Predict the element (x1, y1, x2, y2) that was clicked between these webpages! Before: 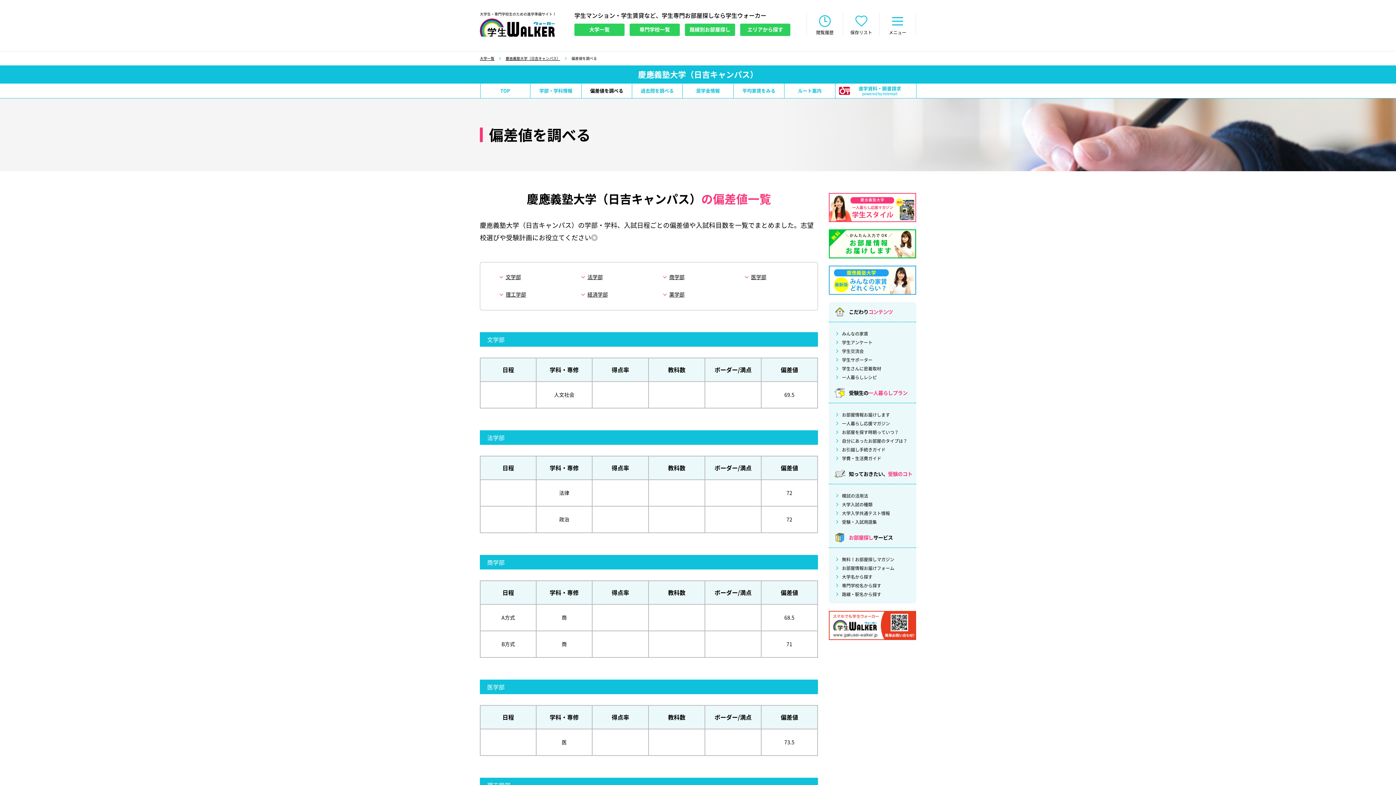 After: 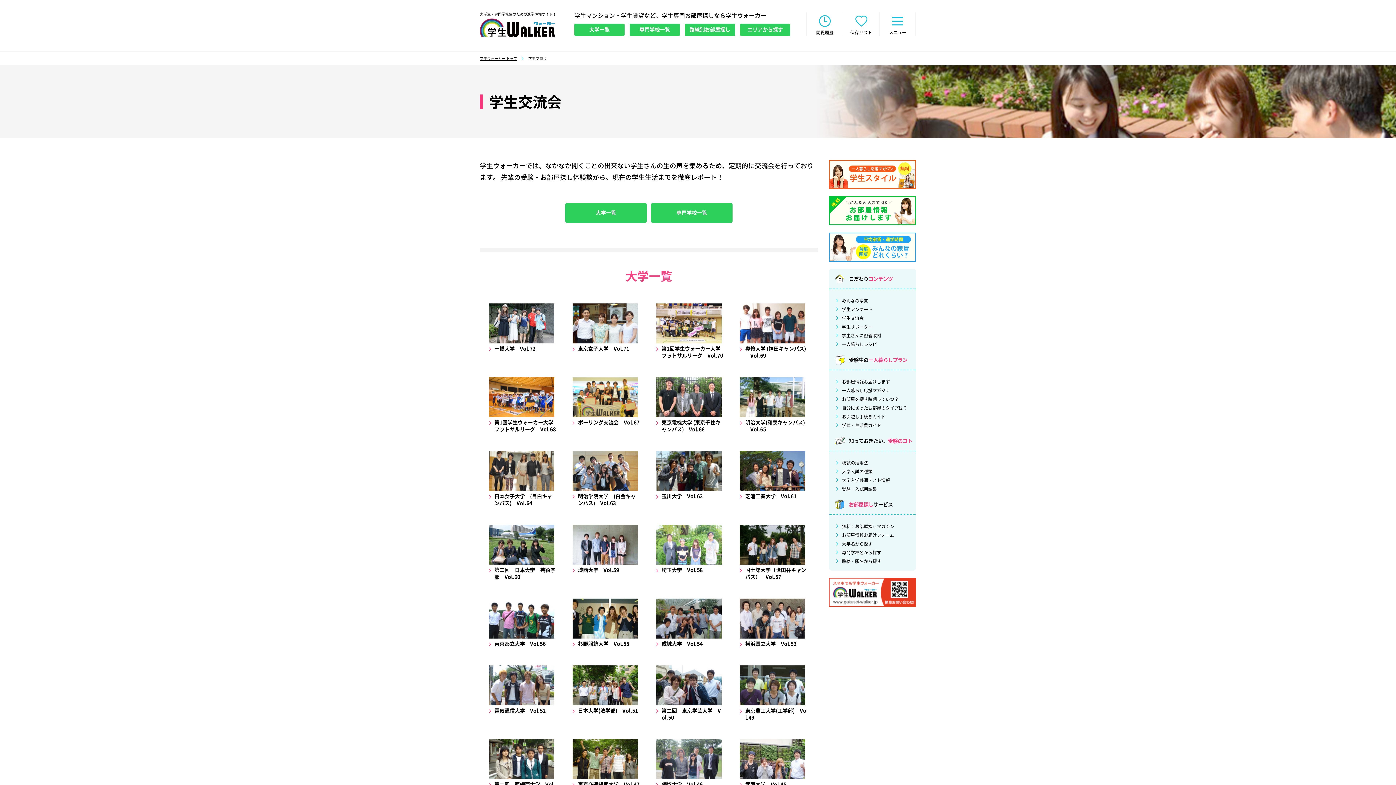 Action: label: 学生交流会 bbox: (842, 349, 864, 353)